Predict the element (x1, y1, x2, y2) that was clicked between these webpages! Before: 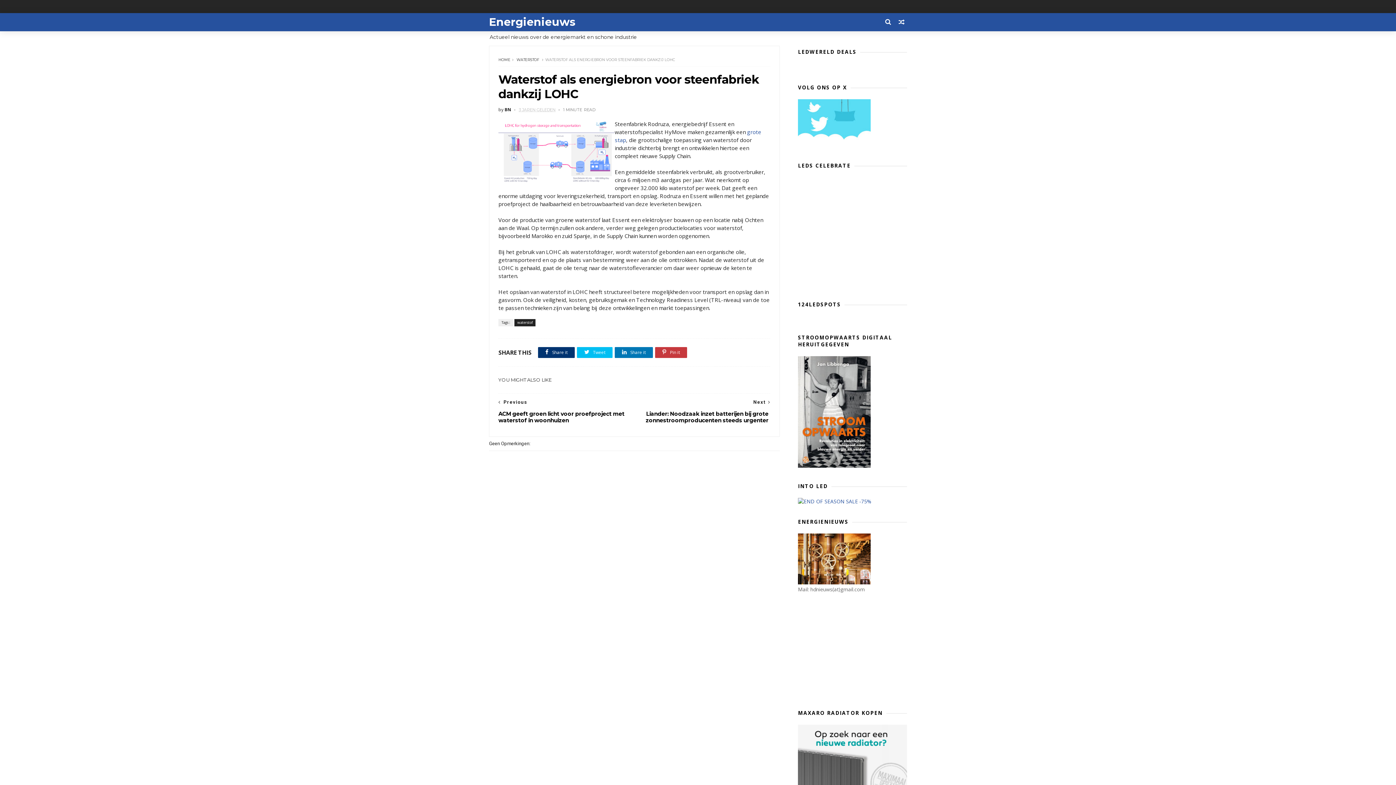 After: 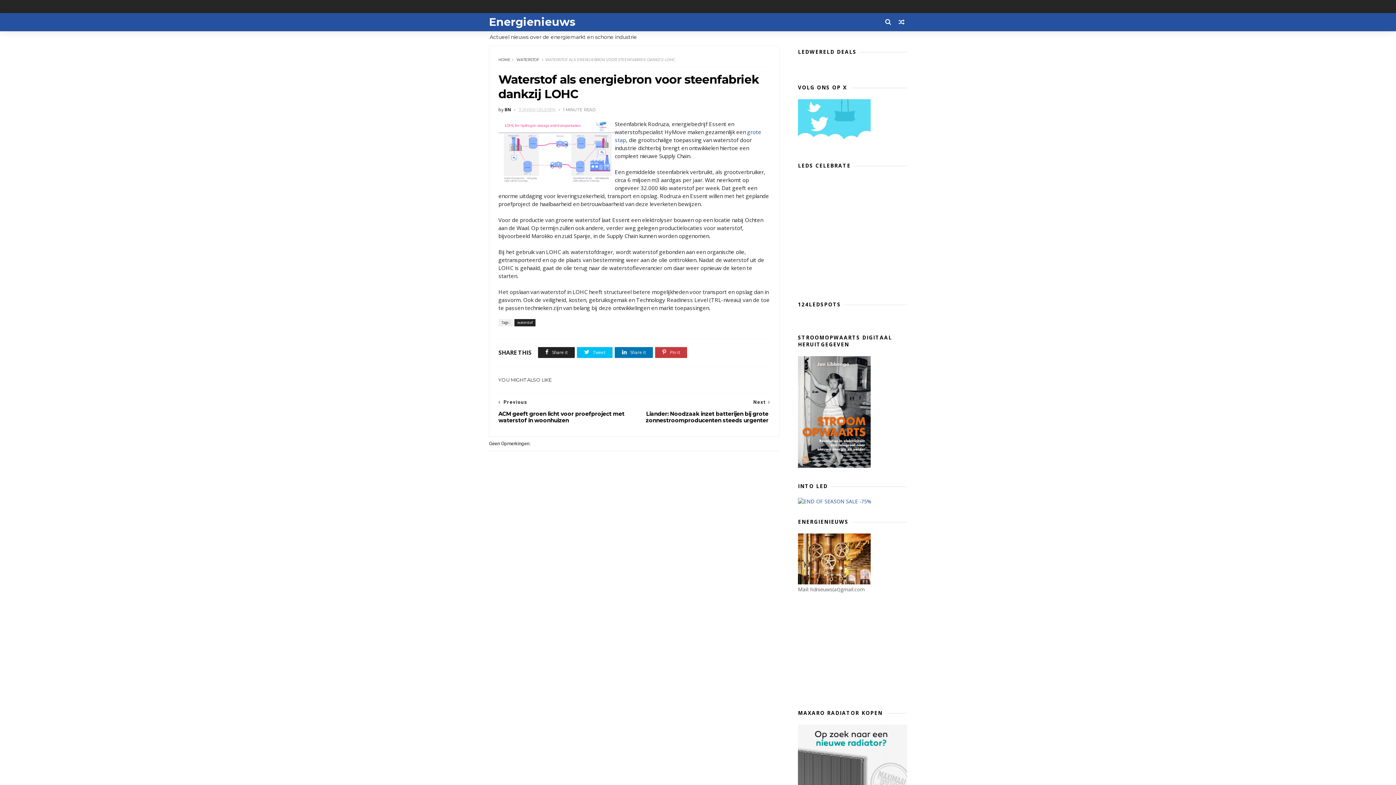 Action: label:  Share it bbox: (538, 347, 574, 358)